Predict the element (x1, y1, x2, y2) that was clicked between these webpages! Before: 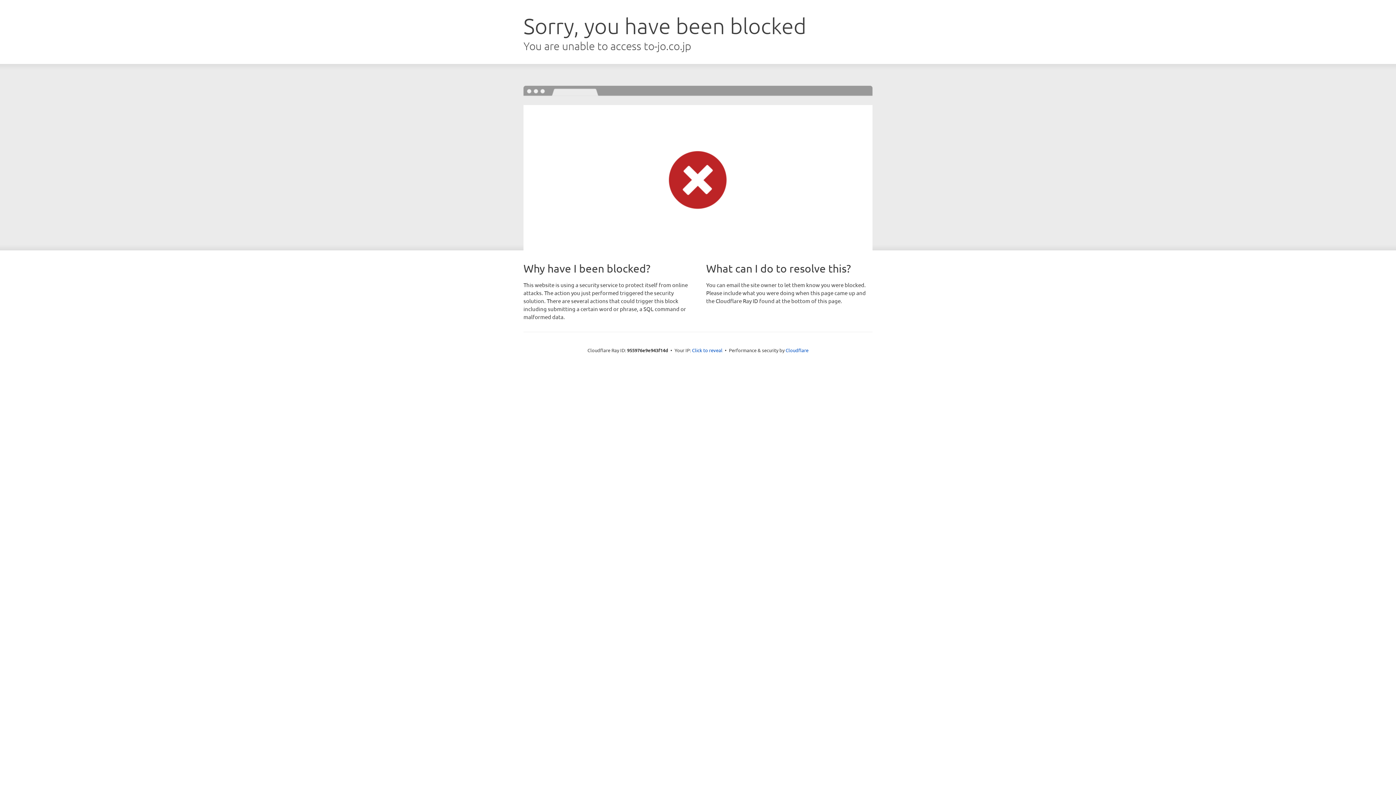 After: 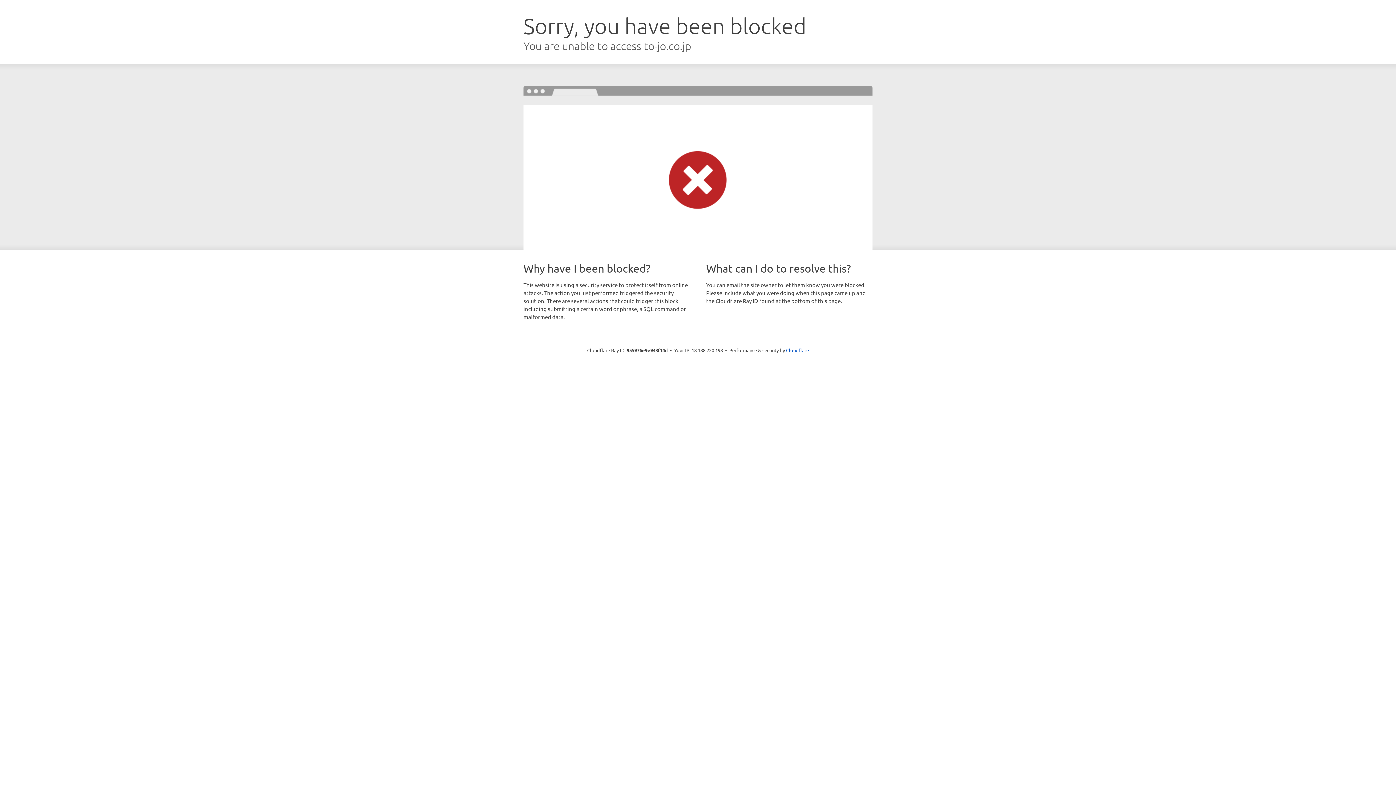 Action: bbox: (692, 346, 722, 353) label: Click to reveal